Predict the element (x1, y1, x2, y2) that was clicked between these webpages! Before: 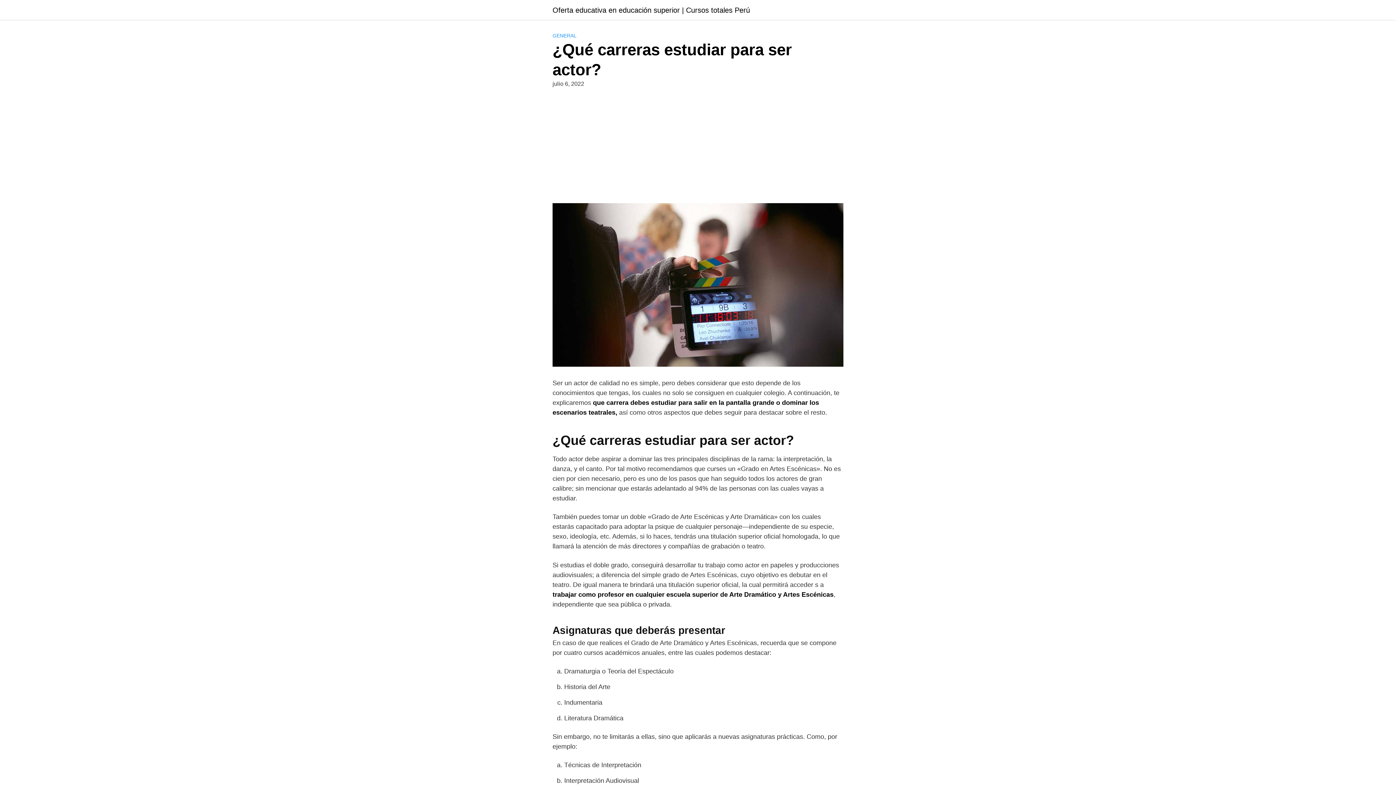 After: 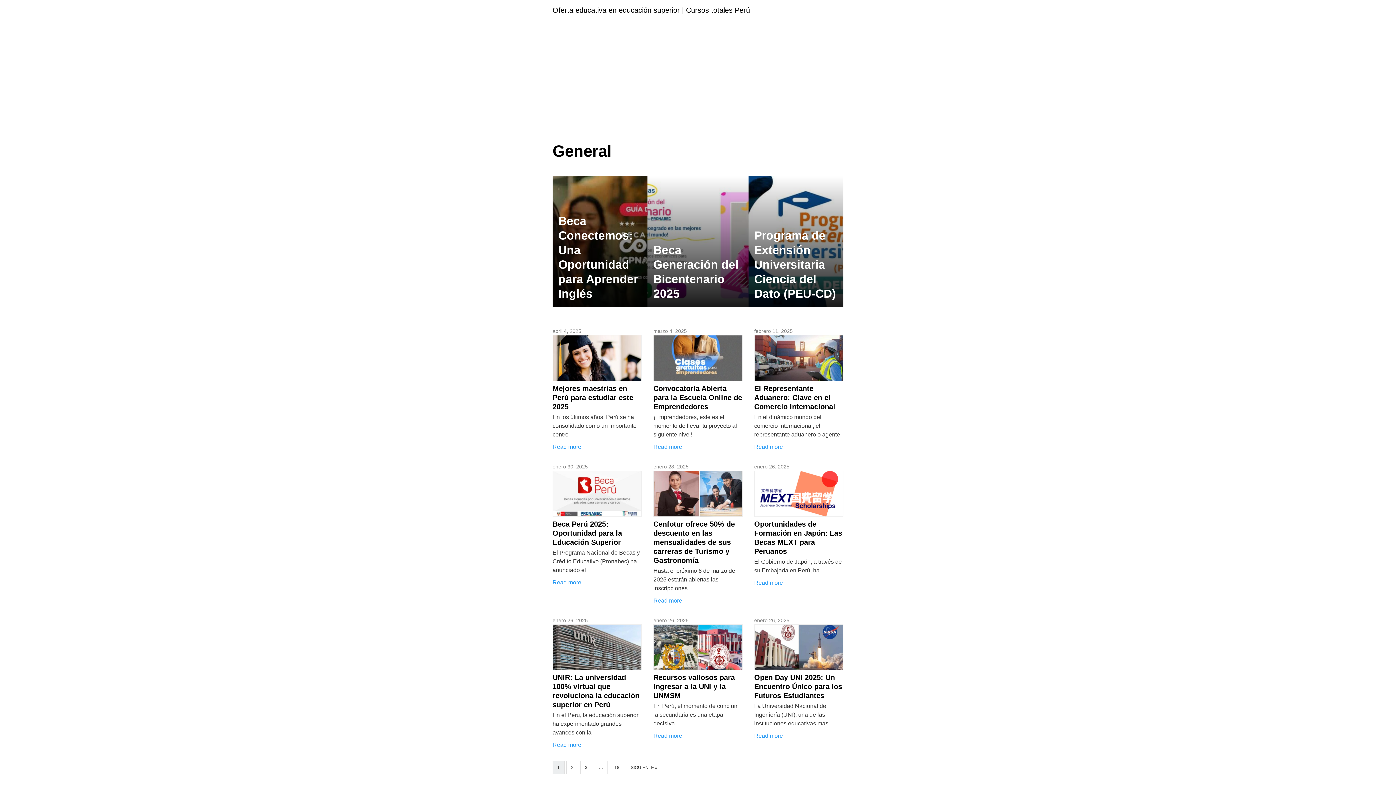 Action: label: GENERAL bbox: (552, 32, 576, 38)